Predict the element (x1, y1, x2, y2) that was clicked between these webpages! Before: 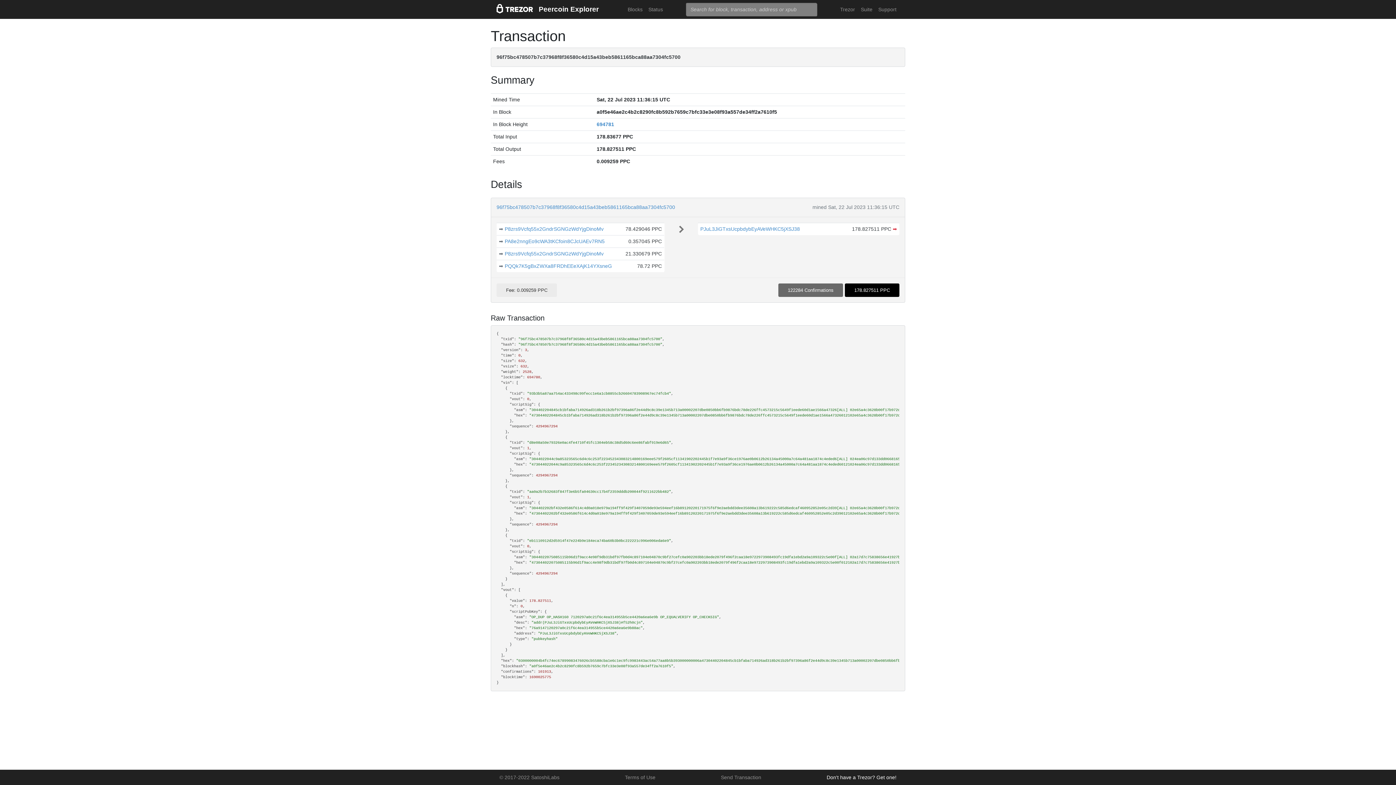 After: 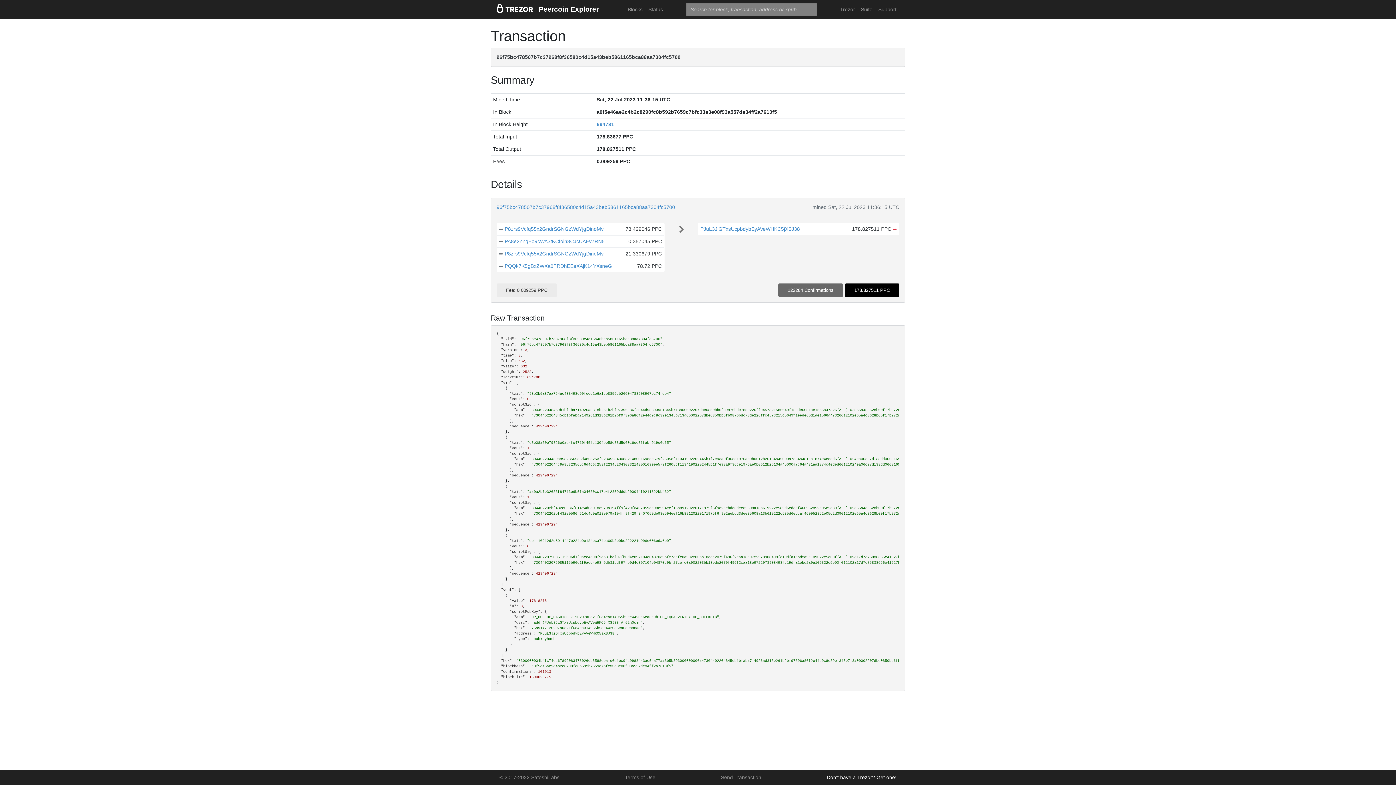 Action: label: 96f75bc478507b7c37968f8f36580c4d15a43beb5861165bca88aa7304fc5700 bbox: (496, 204, 675, 210)